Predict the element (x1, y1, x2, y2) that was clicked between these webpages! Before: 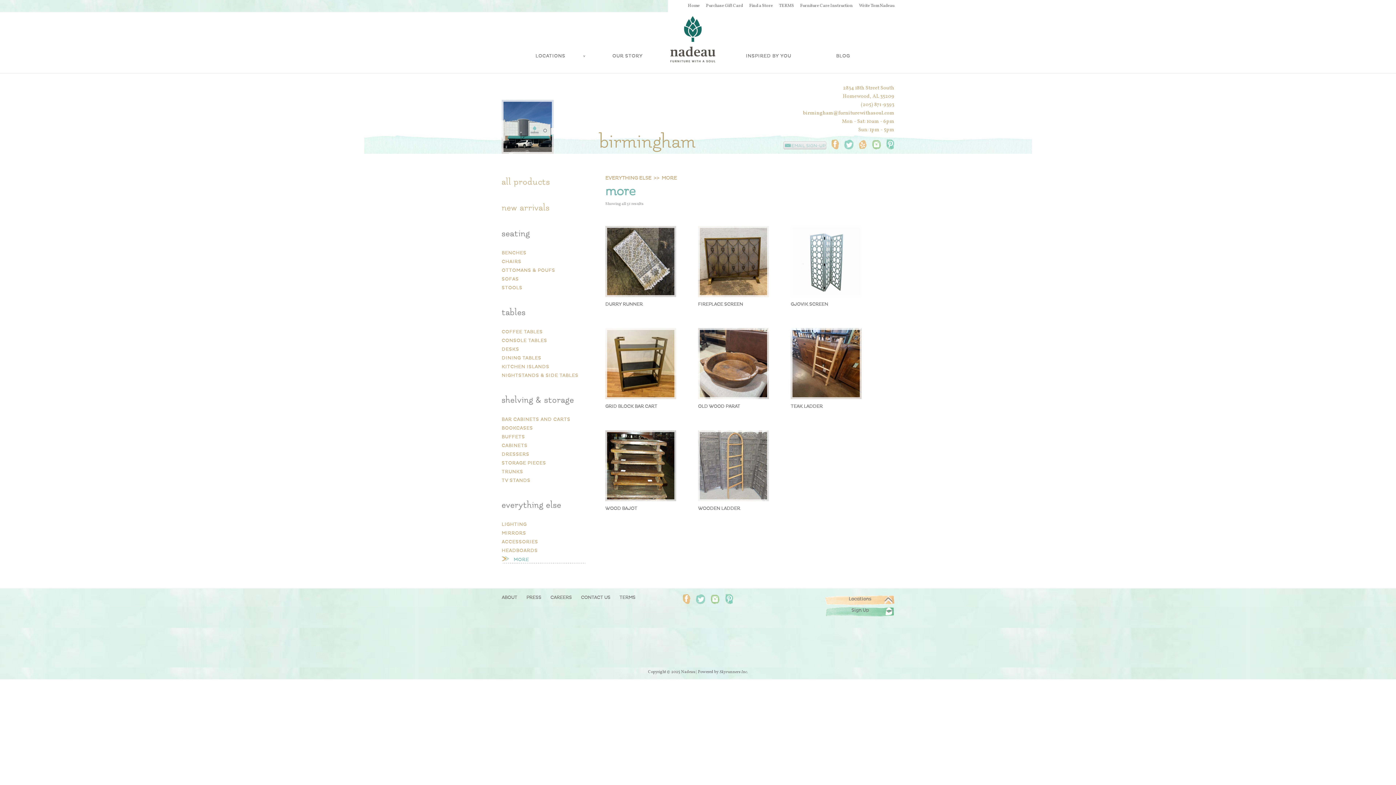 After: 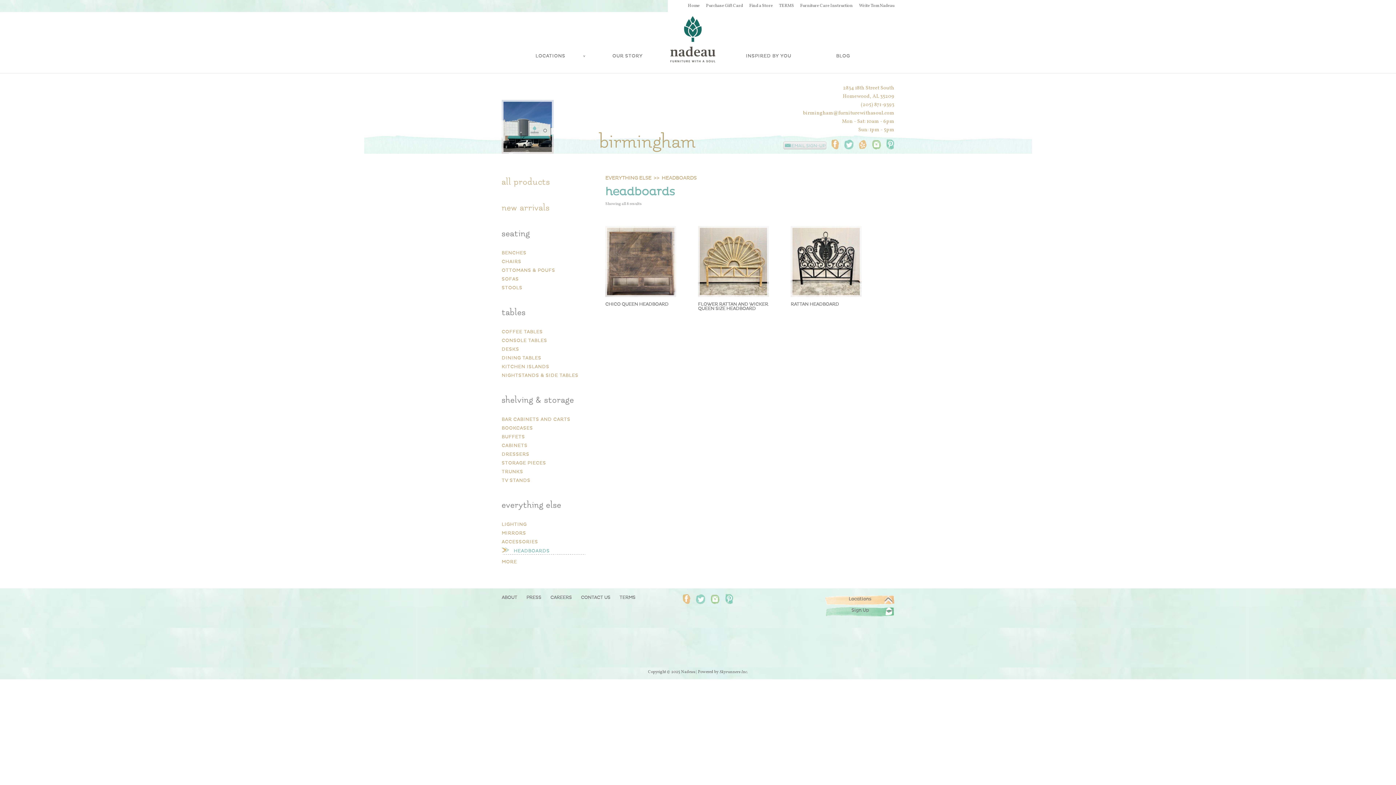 Action: bbox: (501, 548, 537, 553) label: HEADBOARDS